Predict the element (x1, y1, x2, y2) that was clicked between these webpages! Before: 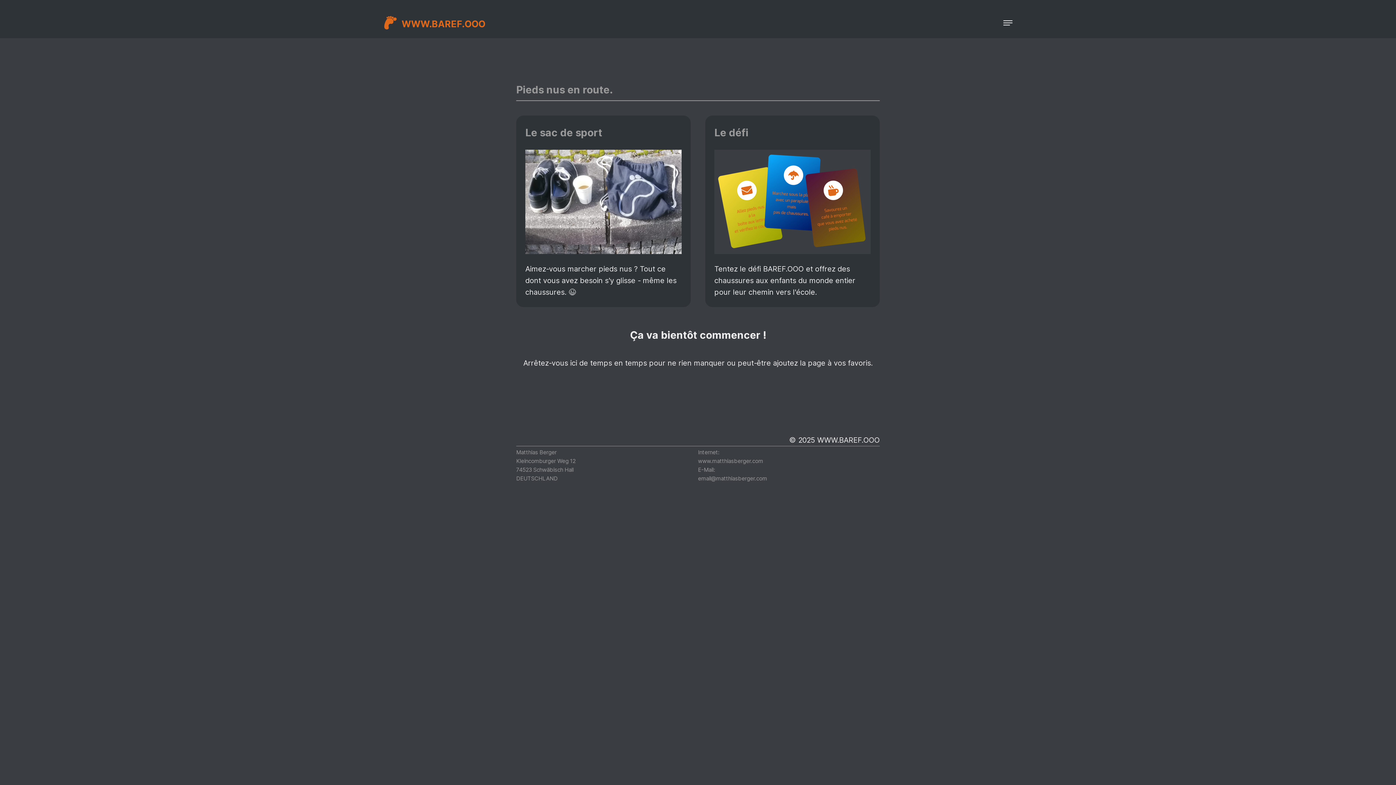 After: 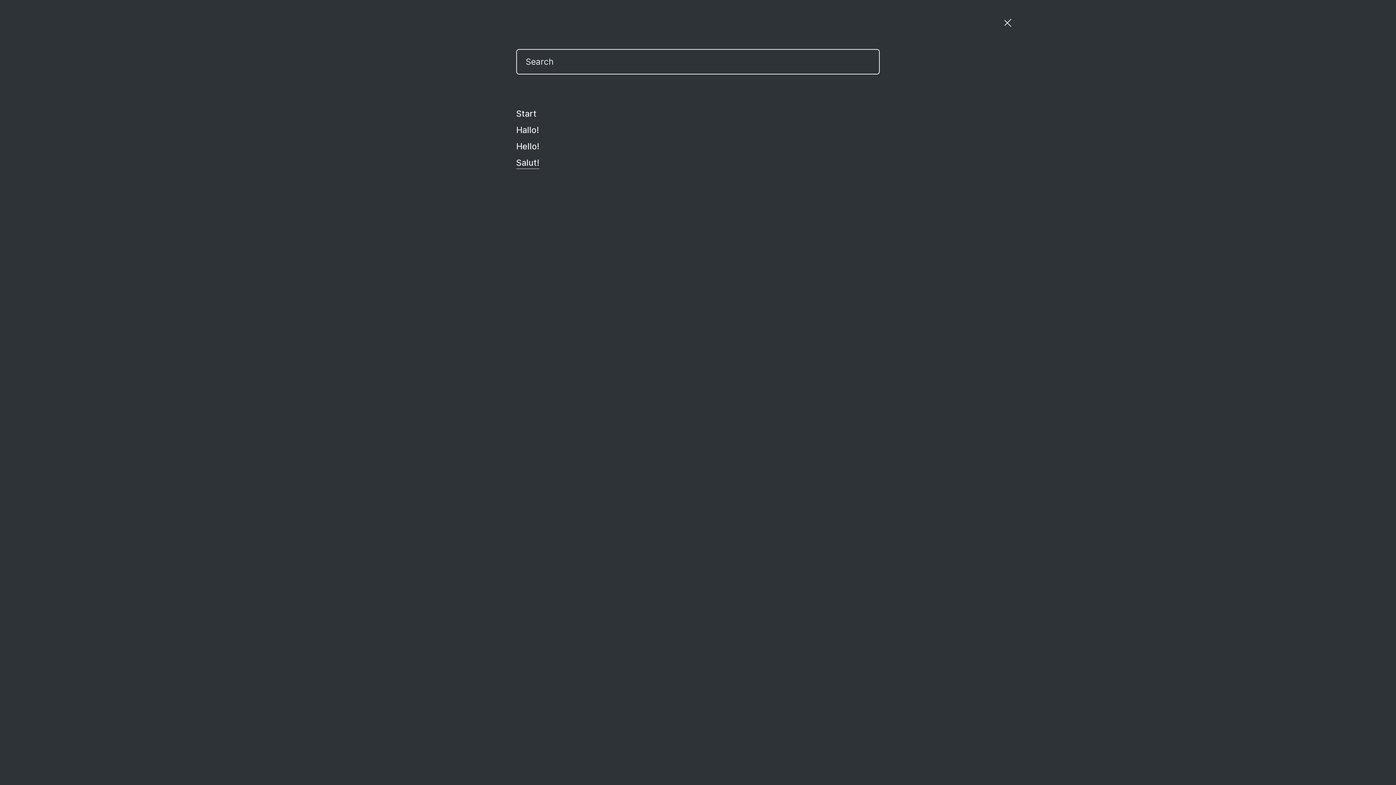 Action: bbox: (992, 7, 1023, 38)